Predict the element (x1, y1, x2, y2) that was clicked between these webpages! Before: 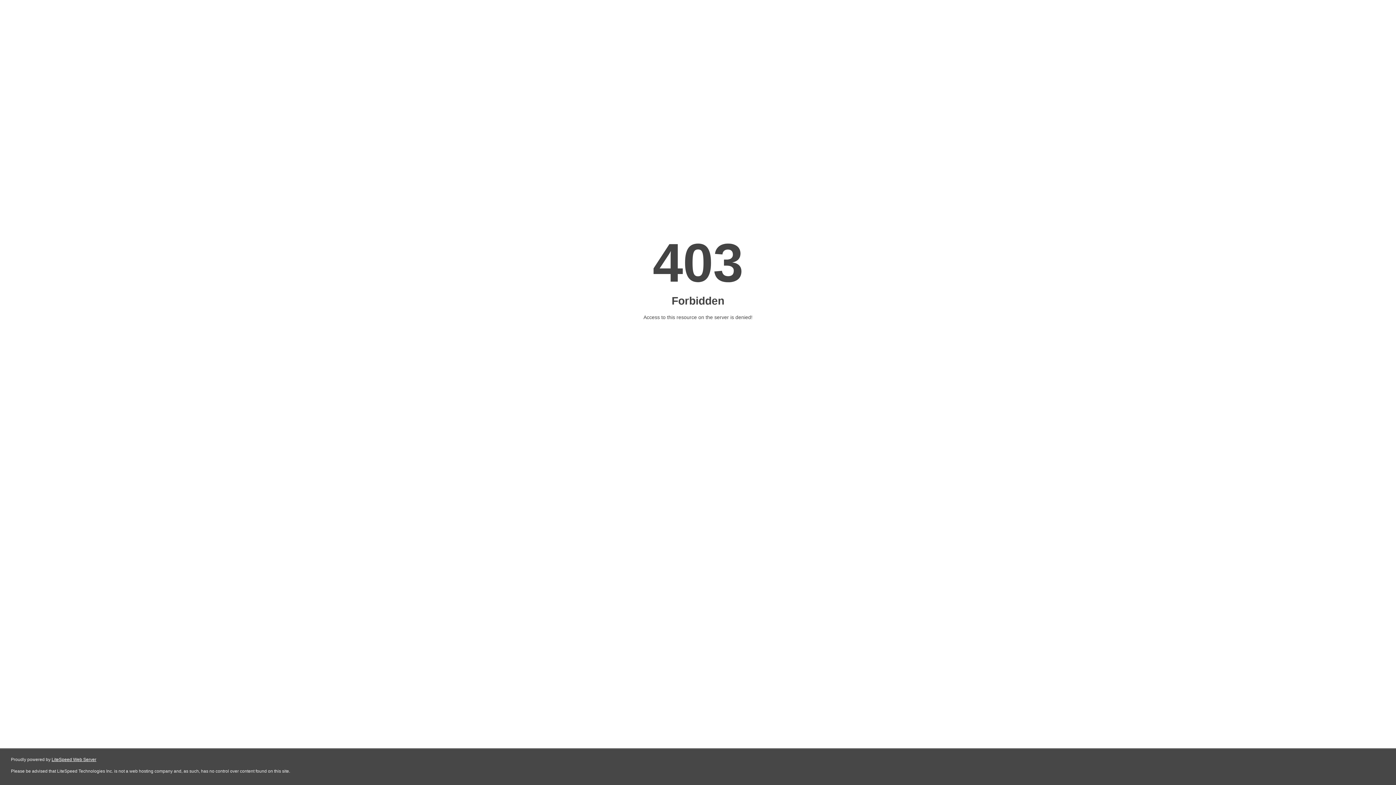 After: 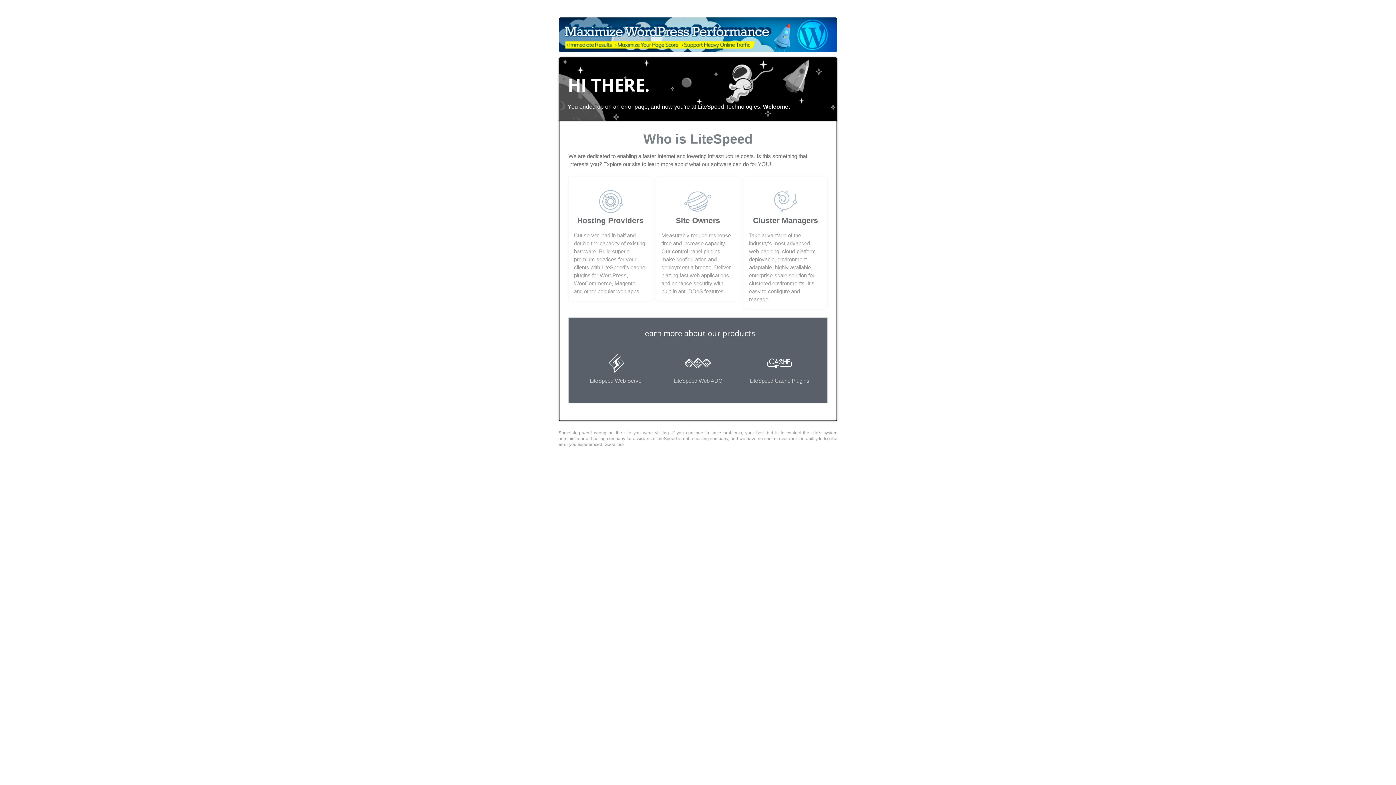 Action: label: LiteSpeed Web Server bbox: (51, 757, 96, 762)